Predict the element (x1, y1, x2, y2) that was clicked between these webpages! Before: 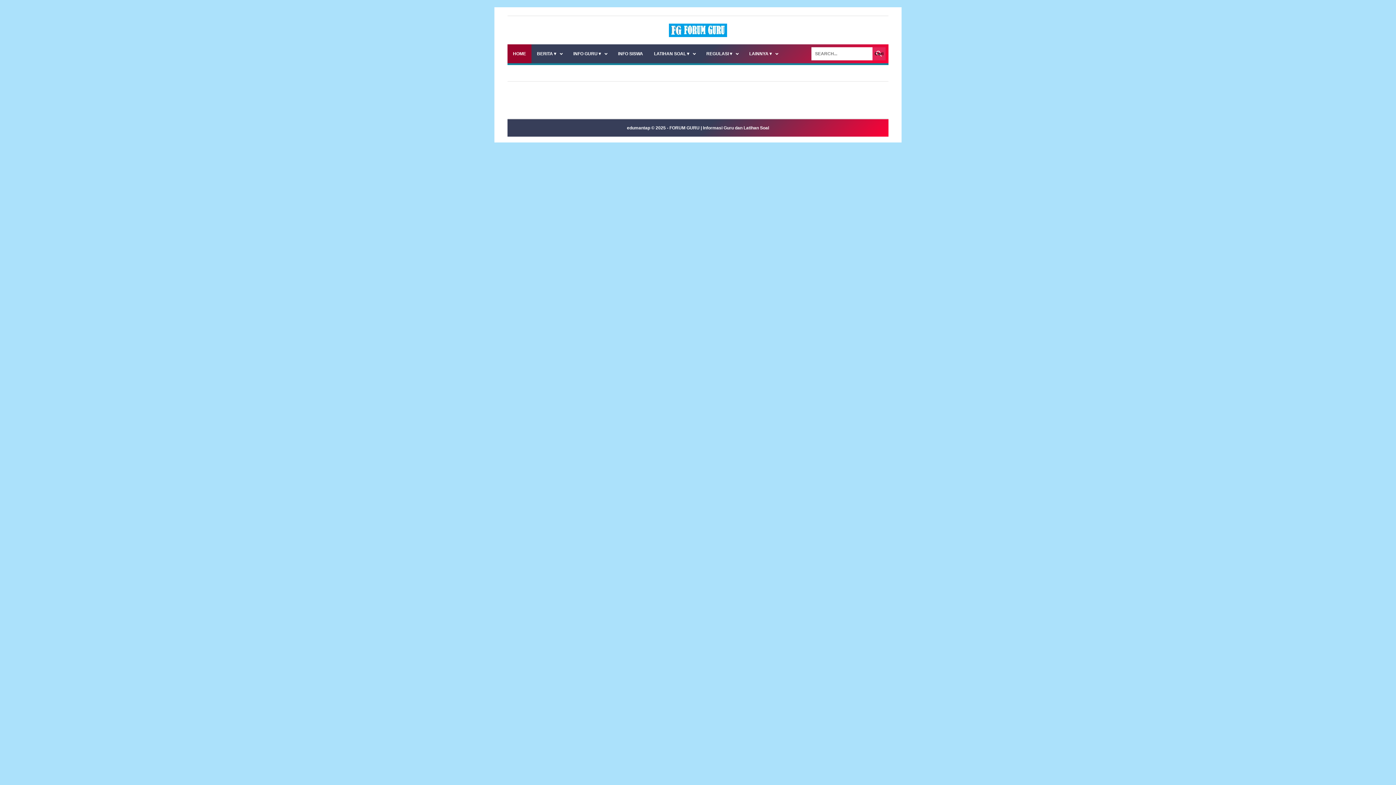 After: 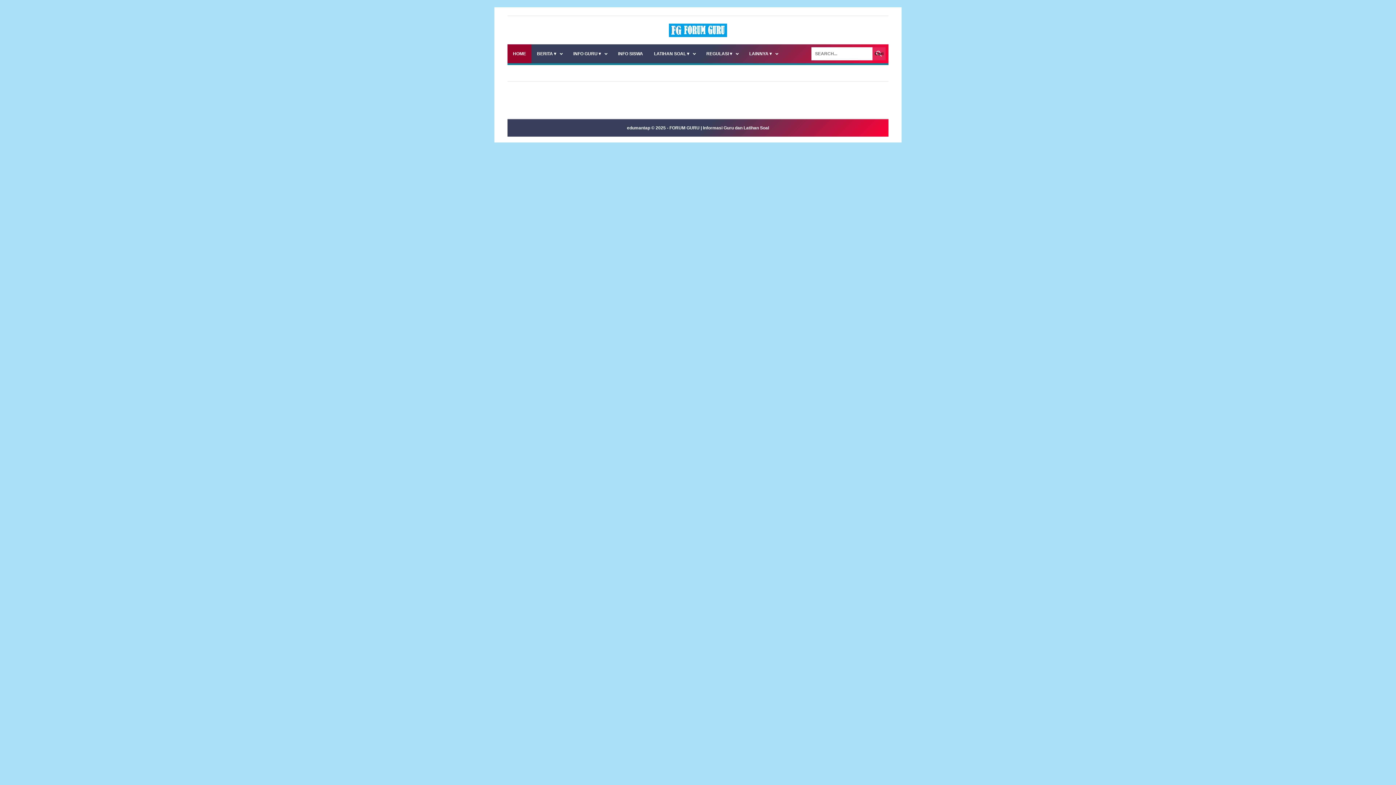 Action: bbox: (744, 44, 783, 63) label: LAINNYA▼